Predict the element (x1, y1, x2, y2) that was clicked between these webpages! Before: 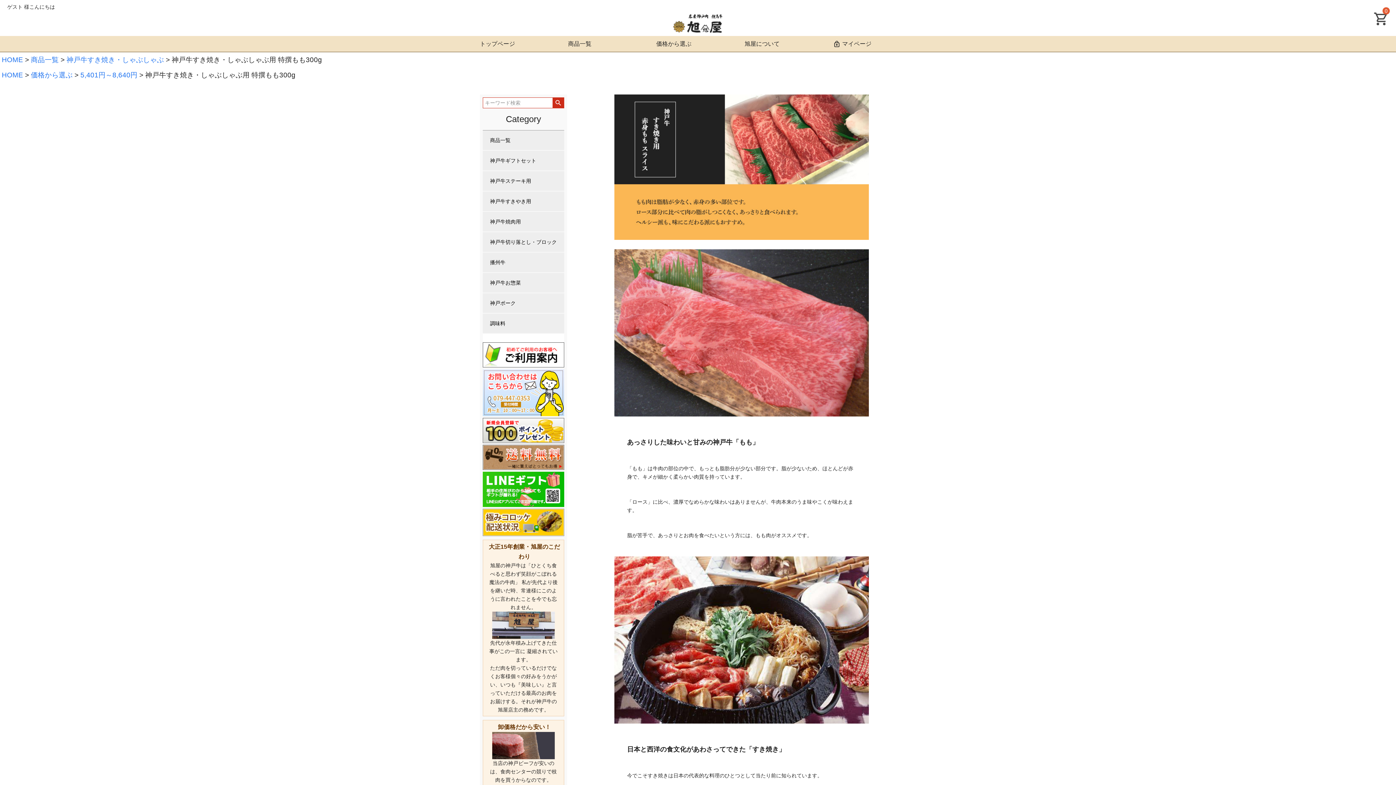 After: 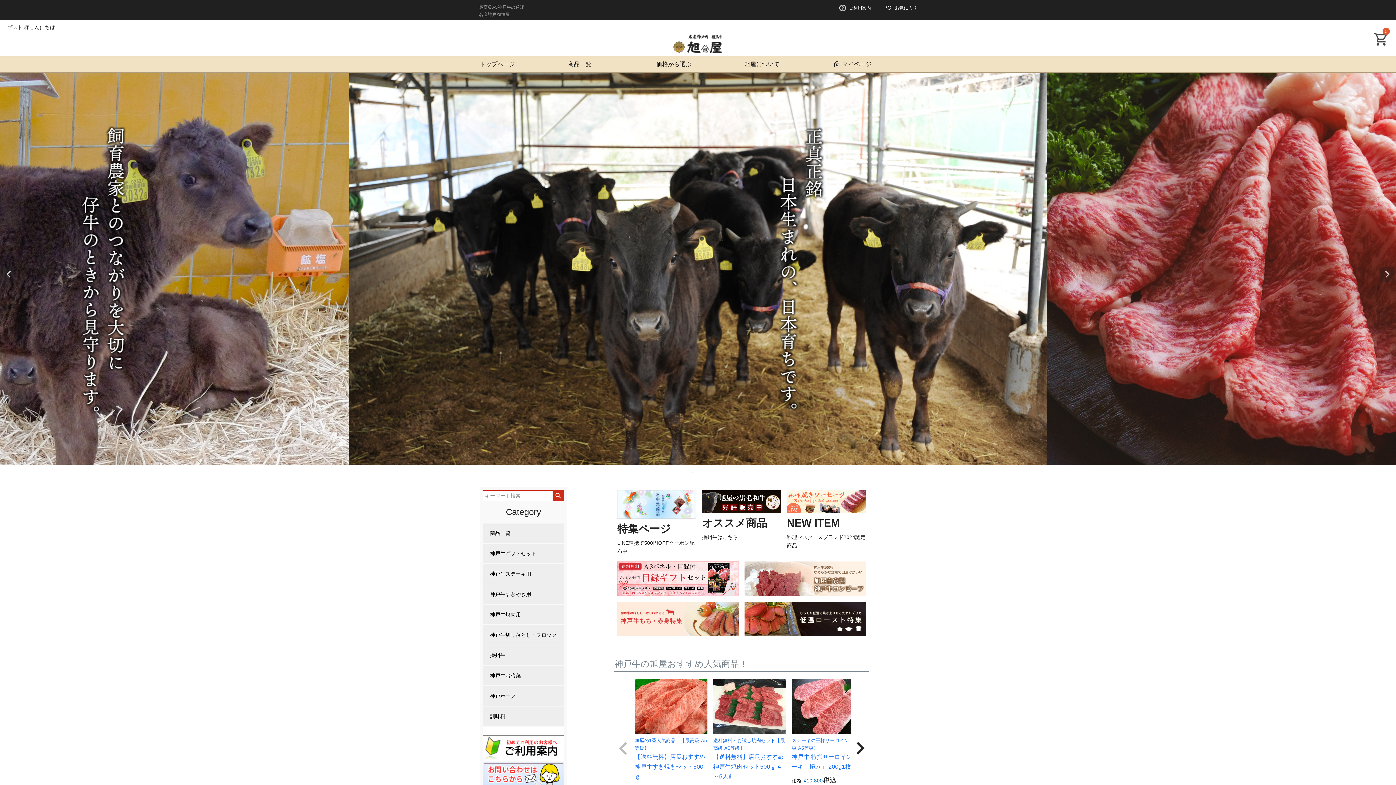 Action: label: HOME bbox: (1, 71, 23, 78)